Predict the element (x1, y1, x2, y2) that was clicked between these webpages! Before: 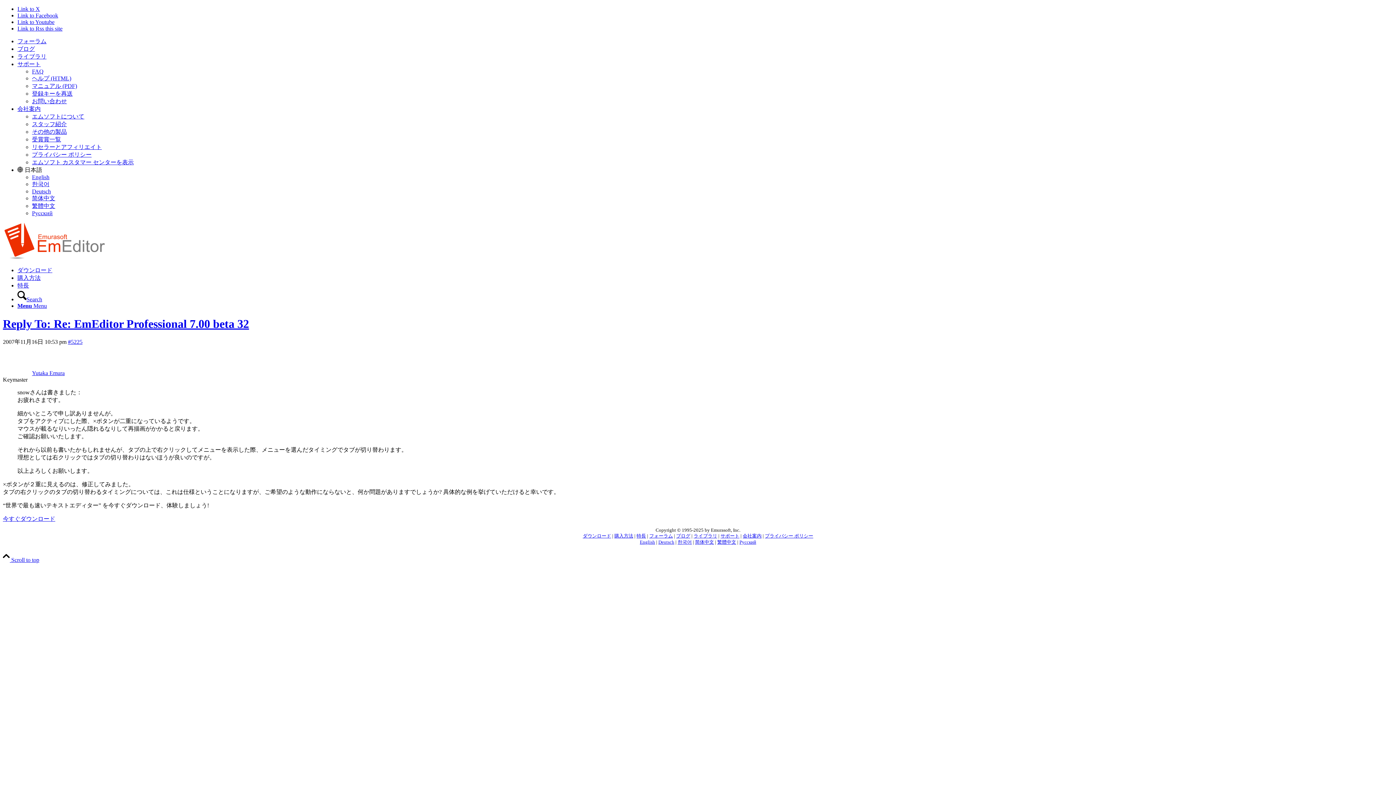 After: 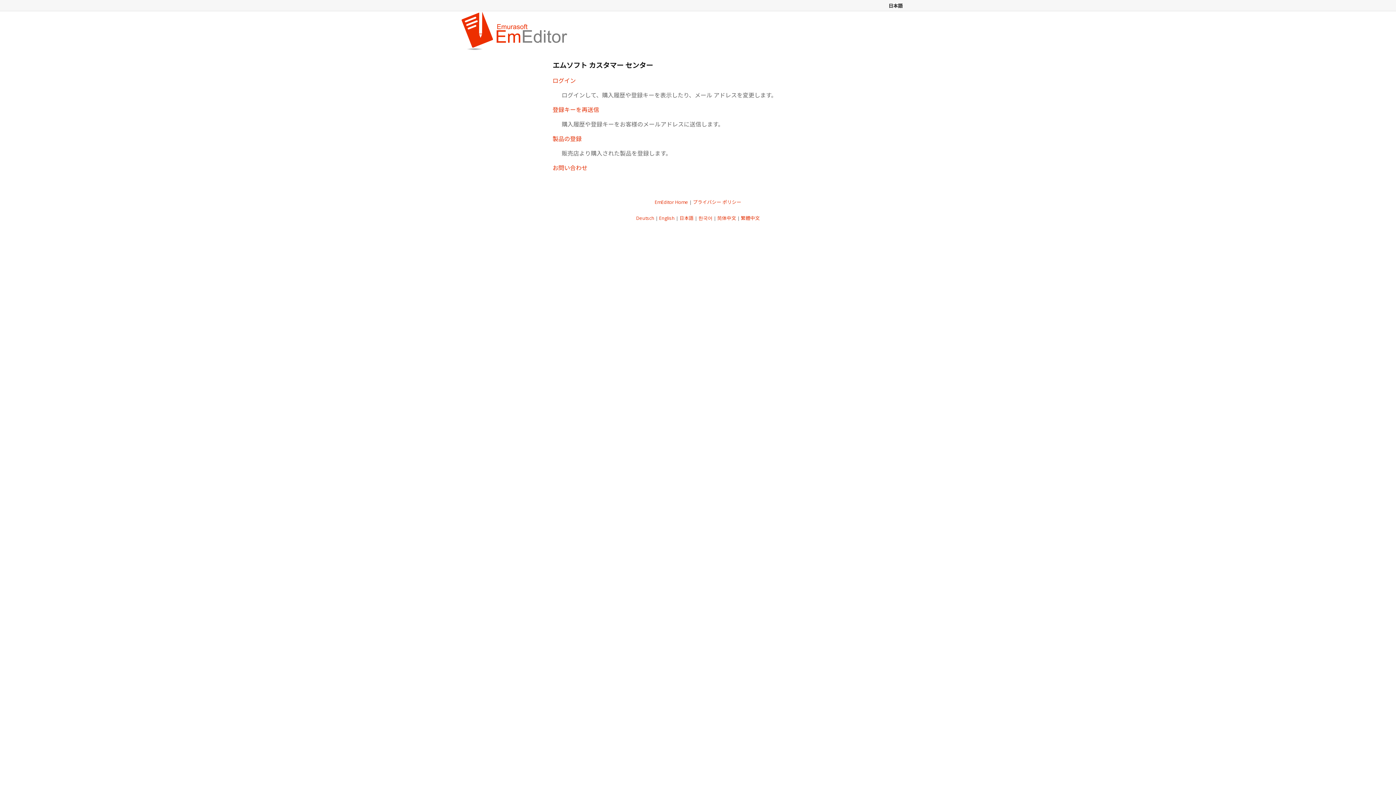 Action: label: エムソフト カスタマー センターを表示 bbox: (32, 159, 133, 165)